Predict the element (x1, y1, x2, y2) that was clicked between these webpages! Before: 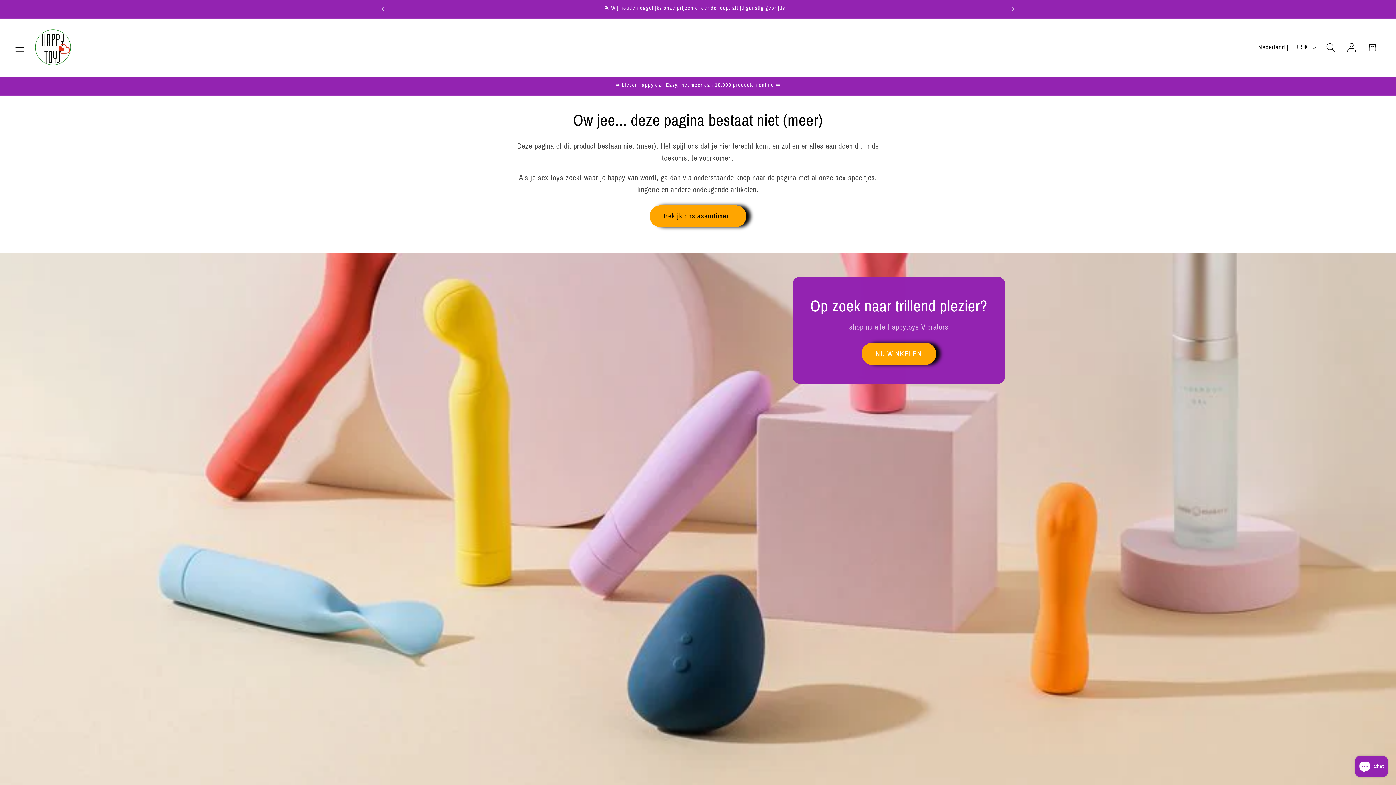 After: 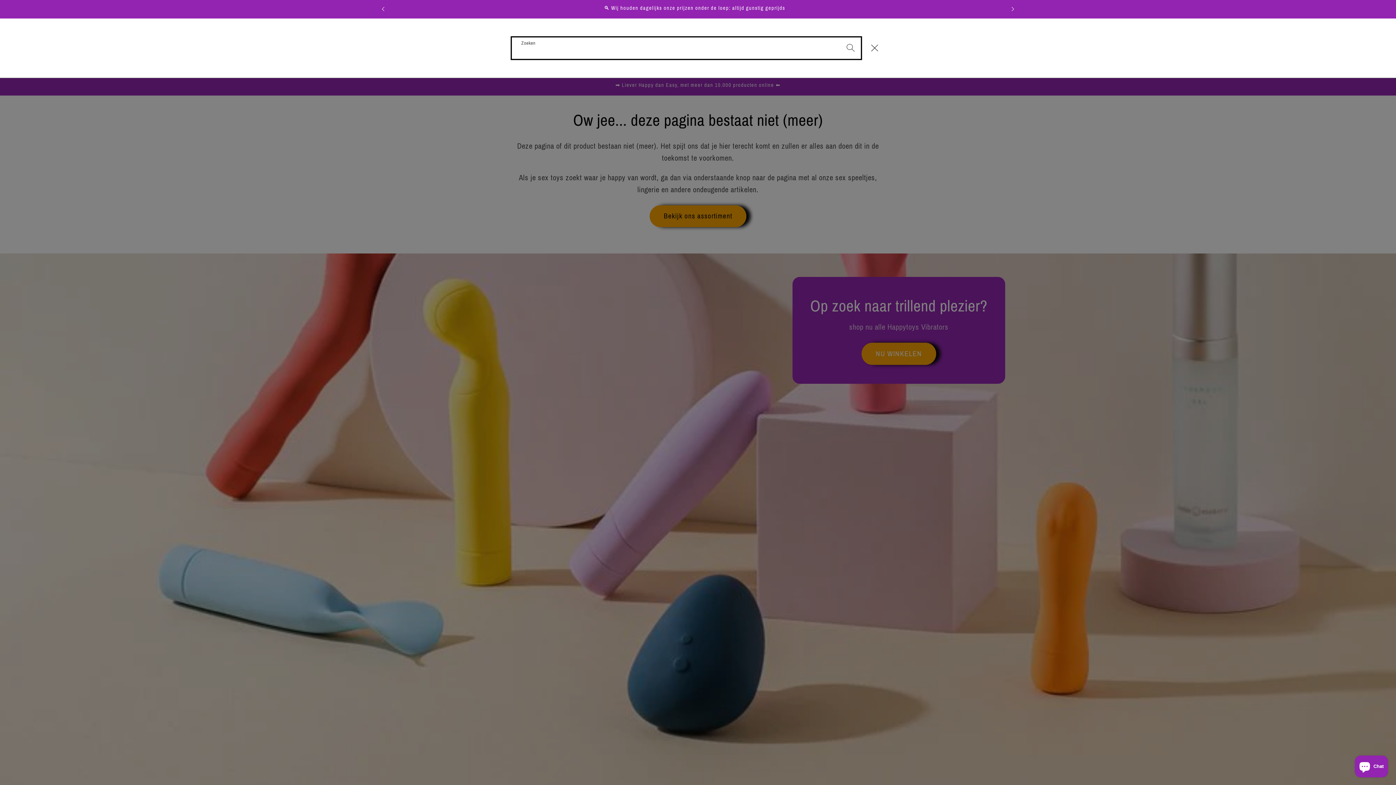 Action: label: Zoeken bbox: (1320, 37, 1341, 58)